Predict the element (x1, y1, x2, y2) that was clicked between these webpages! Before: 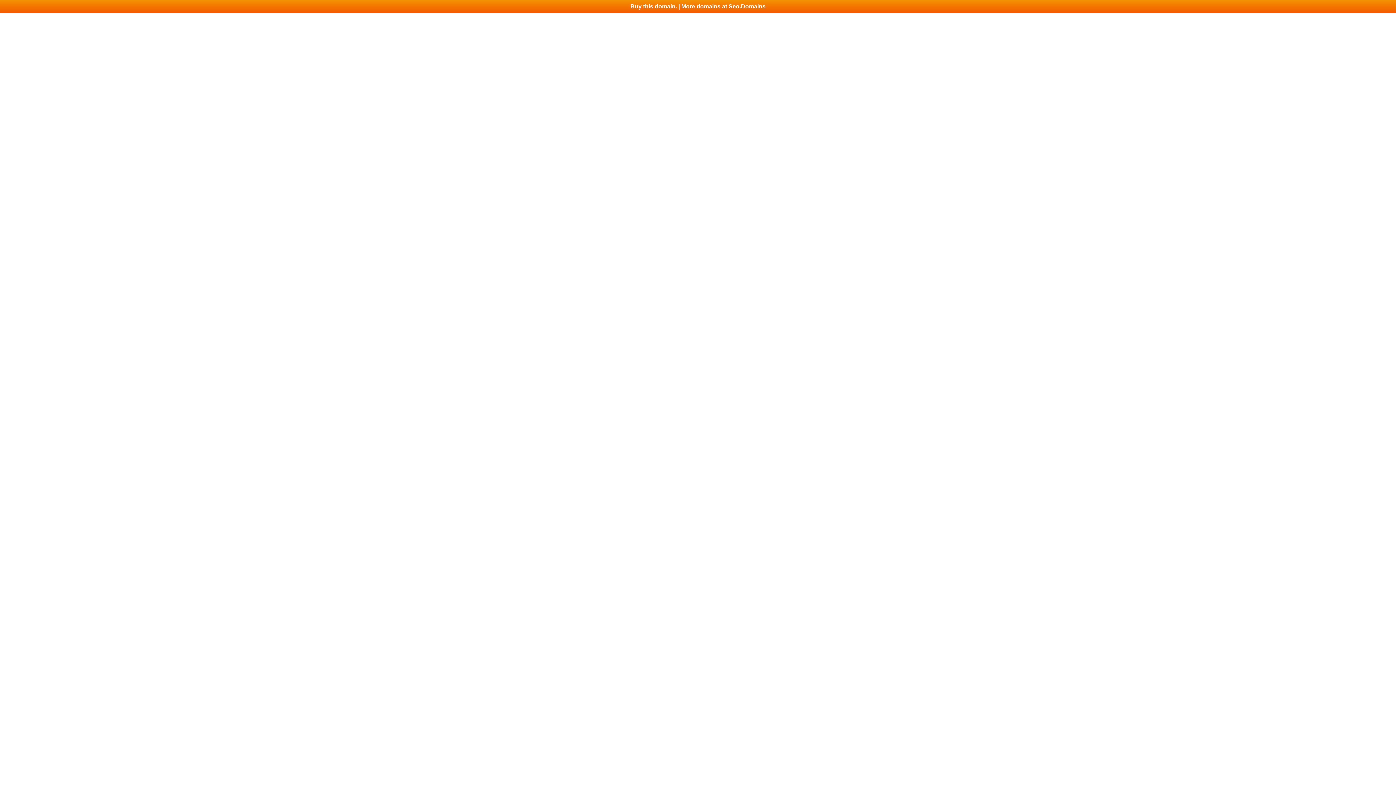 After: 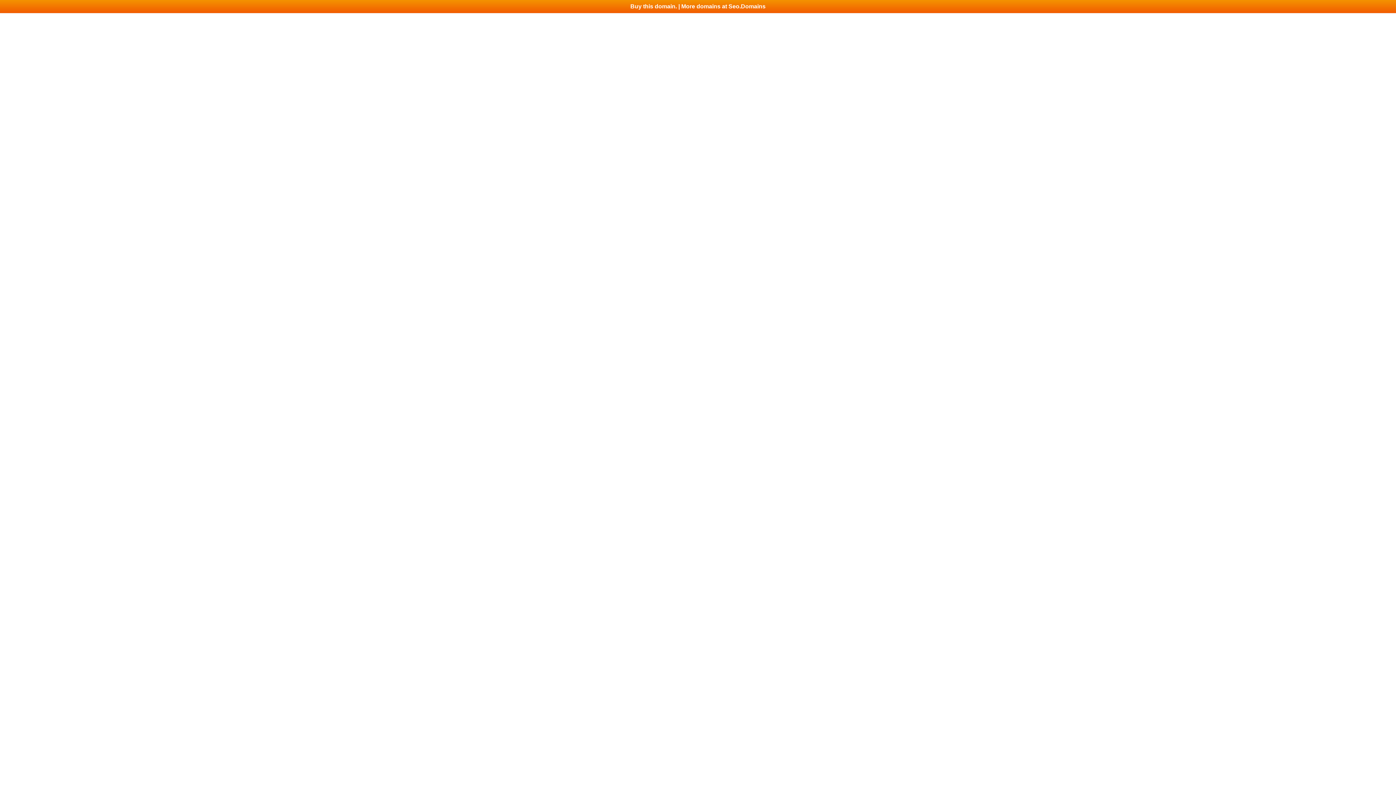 Action: label: Buy this domain. | More domains at Seo.Domains bbox: (0, 0, 1396, 13)